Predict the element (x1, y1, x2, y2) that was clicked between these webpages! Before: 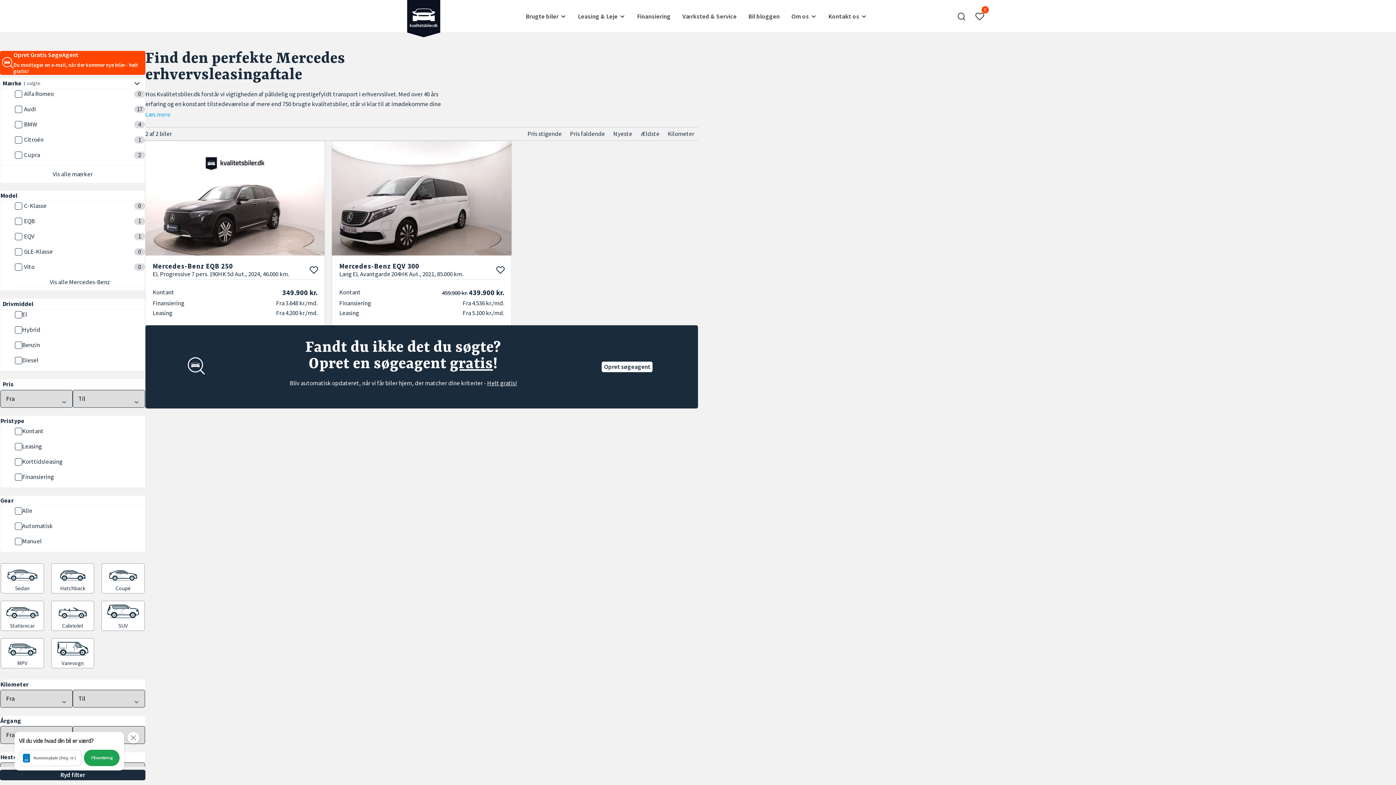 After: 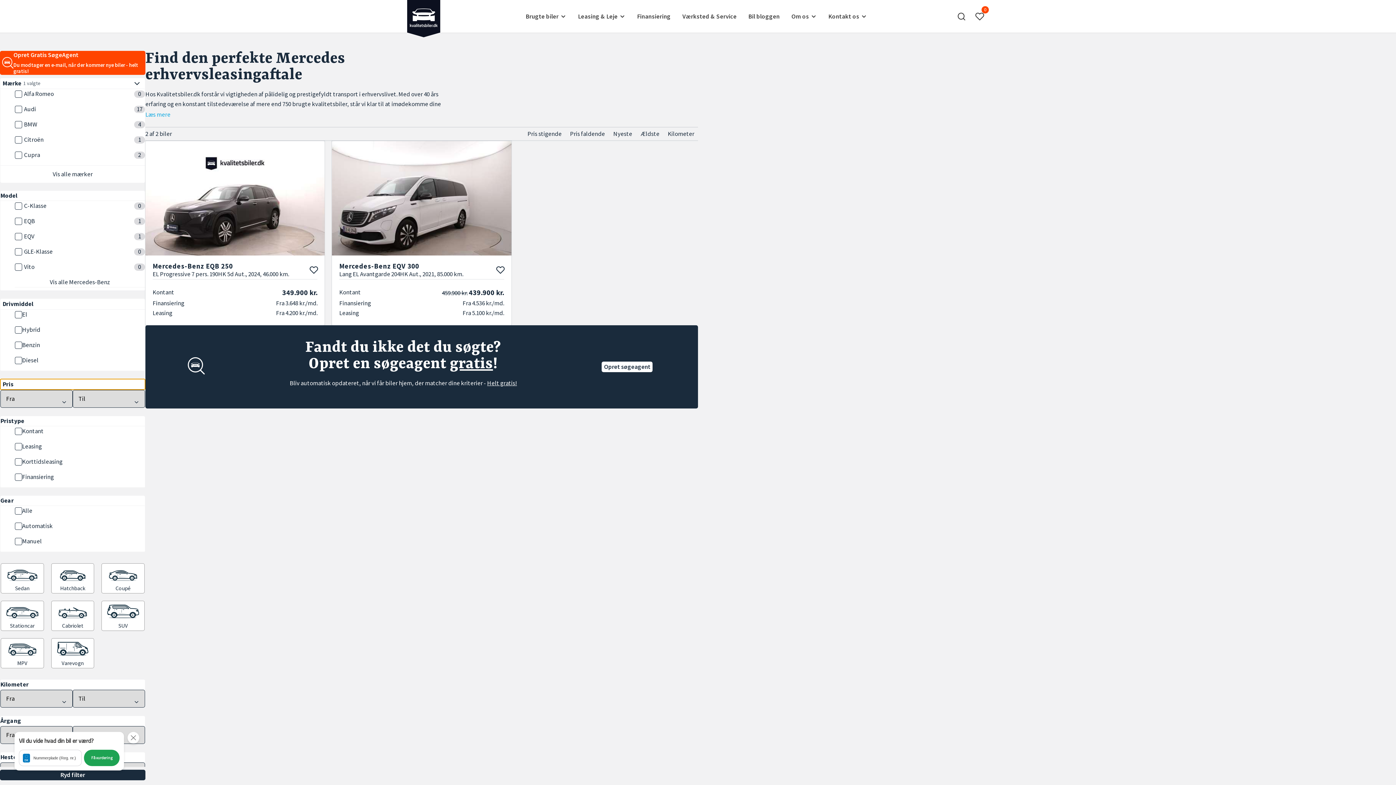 Action: label: Pris bbox: (0, 379, 145, 389)